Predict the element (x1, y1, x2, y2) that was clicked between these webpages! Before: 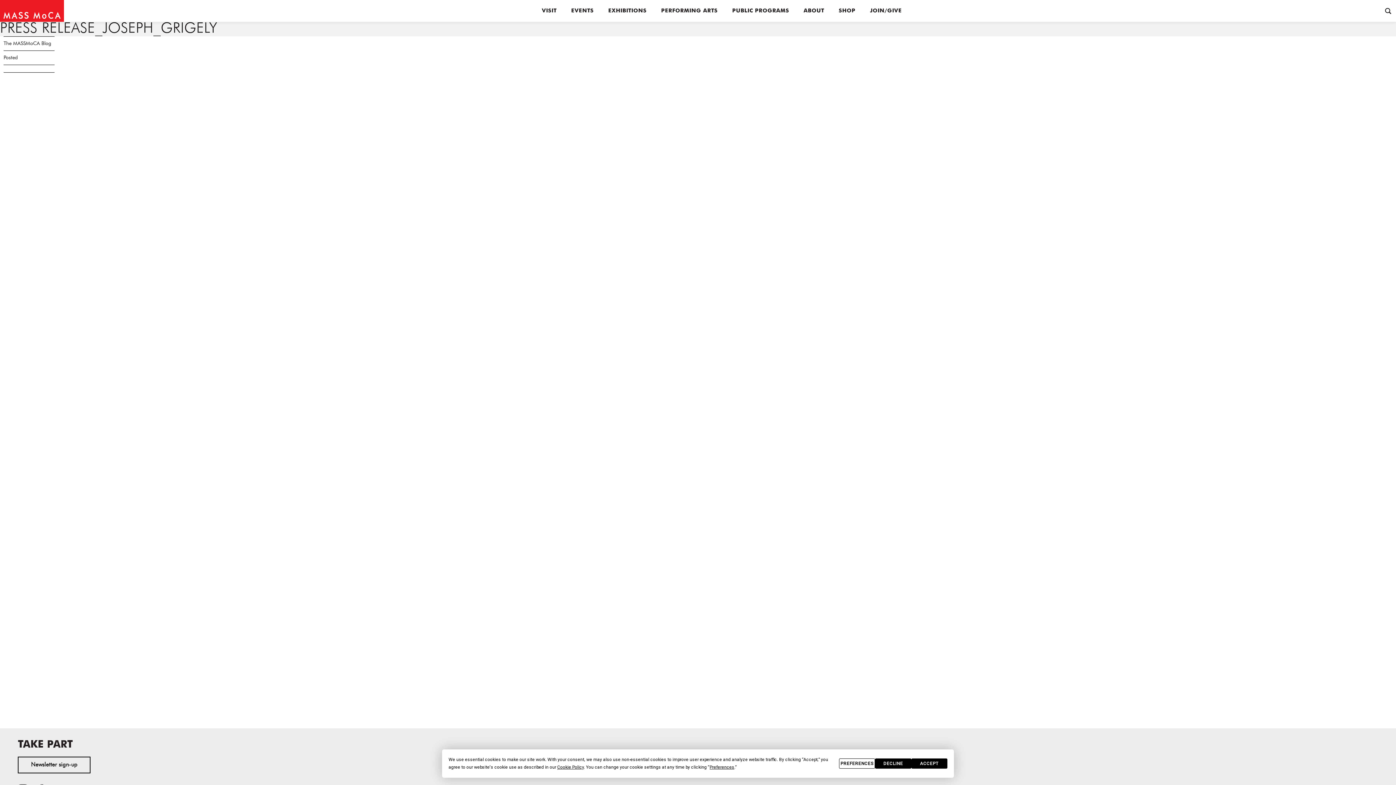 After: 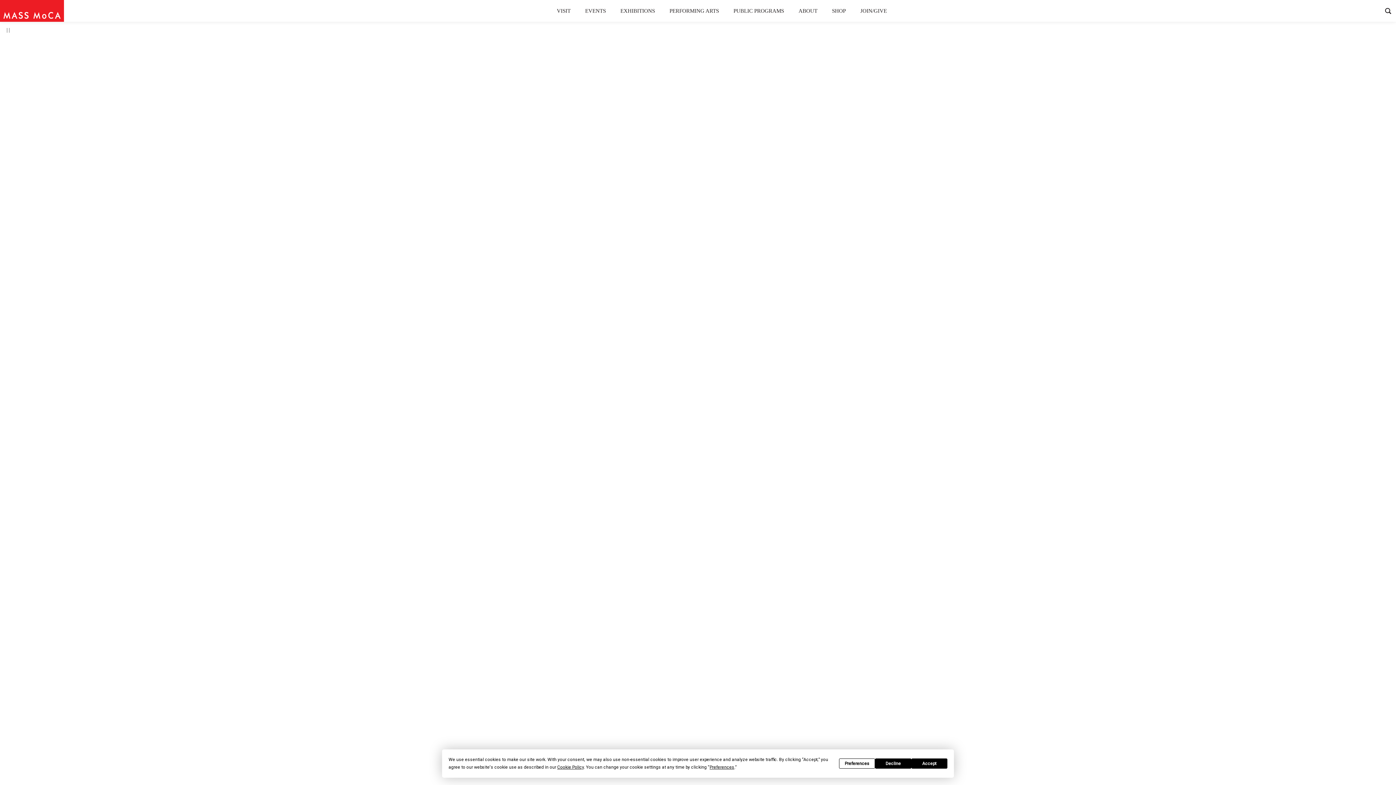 Action: bbox: (0, 0, 64, 21)